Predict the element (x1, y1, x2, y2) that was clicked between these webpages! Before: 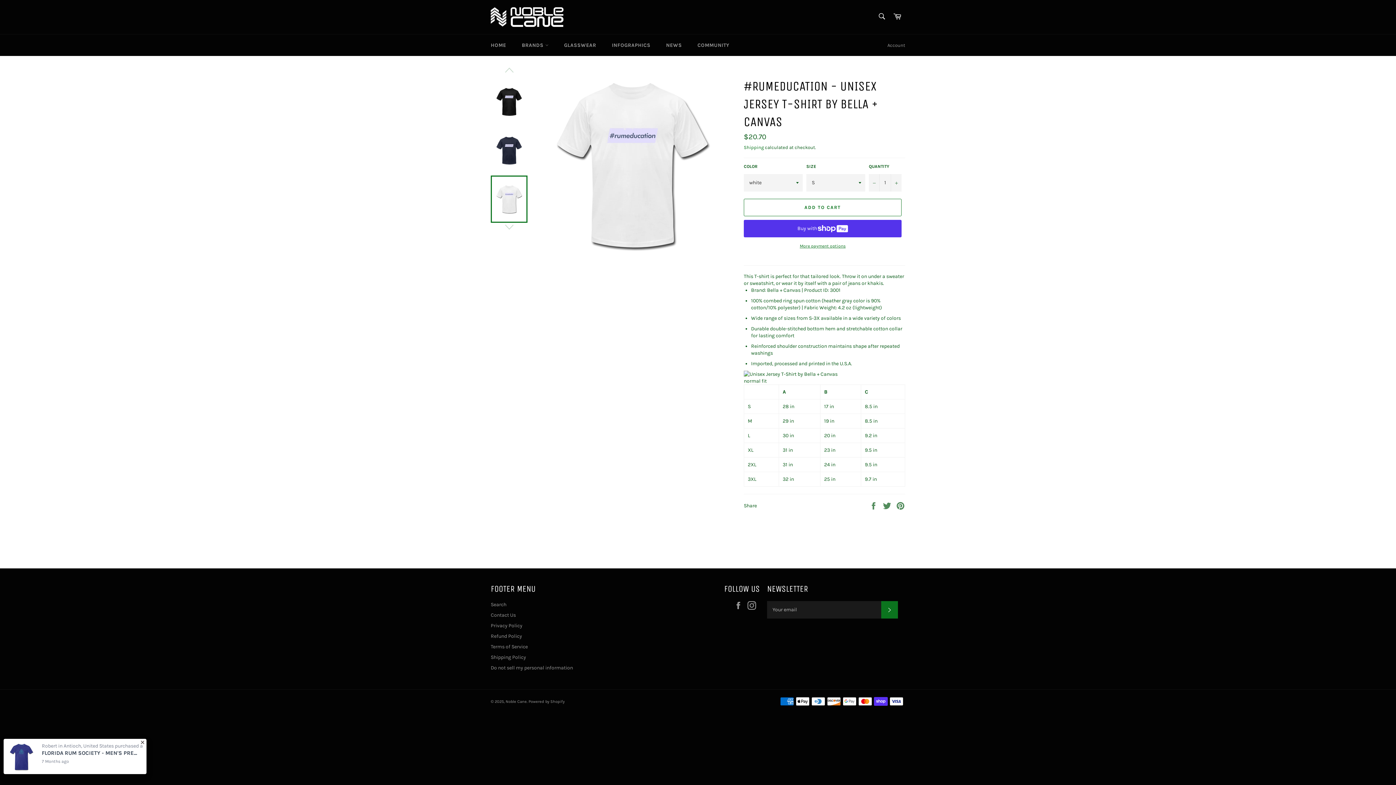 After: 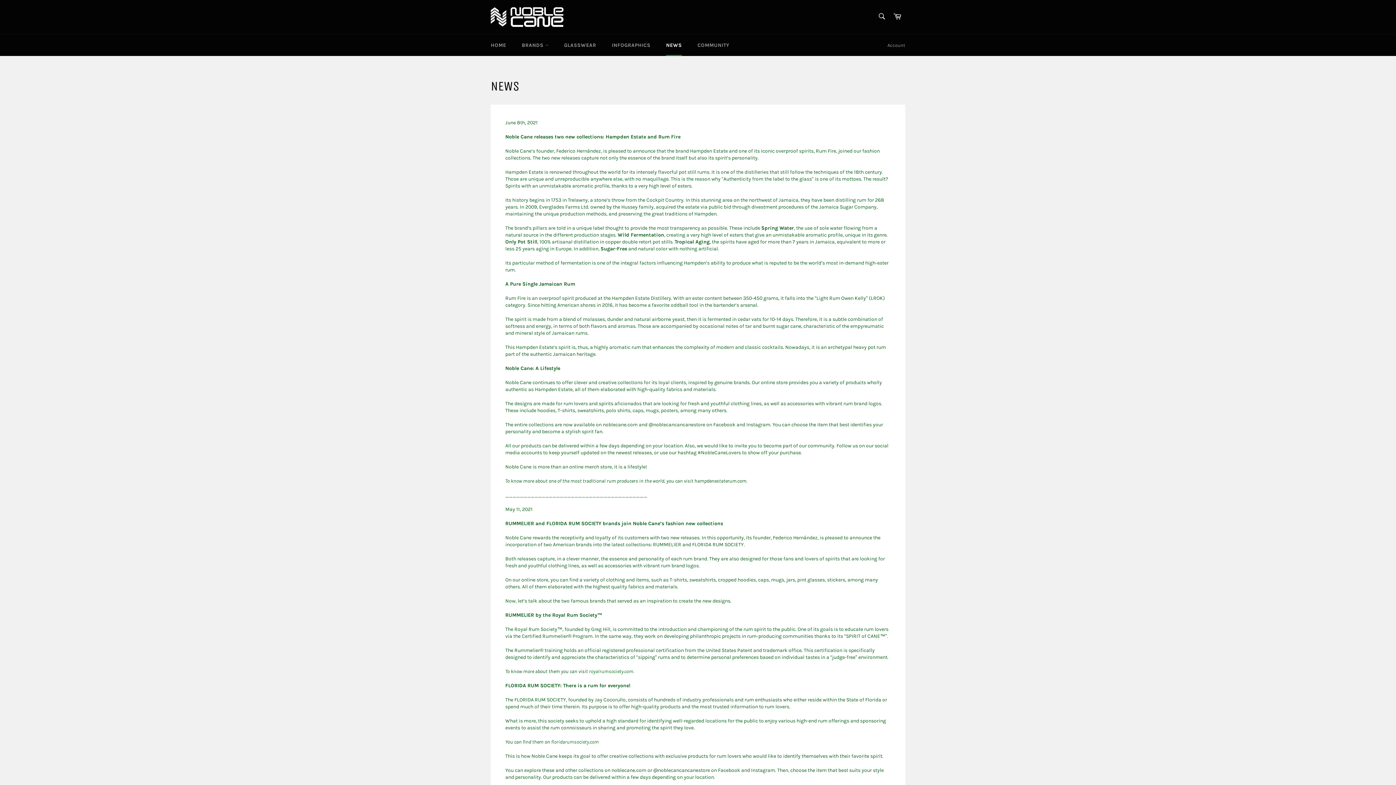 Action: bbox: (658, 34, 689, 56) label: NEWS